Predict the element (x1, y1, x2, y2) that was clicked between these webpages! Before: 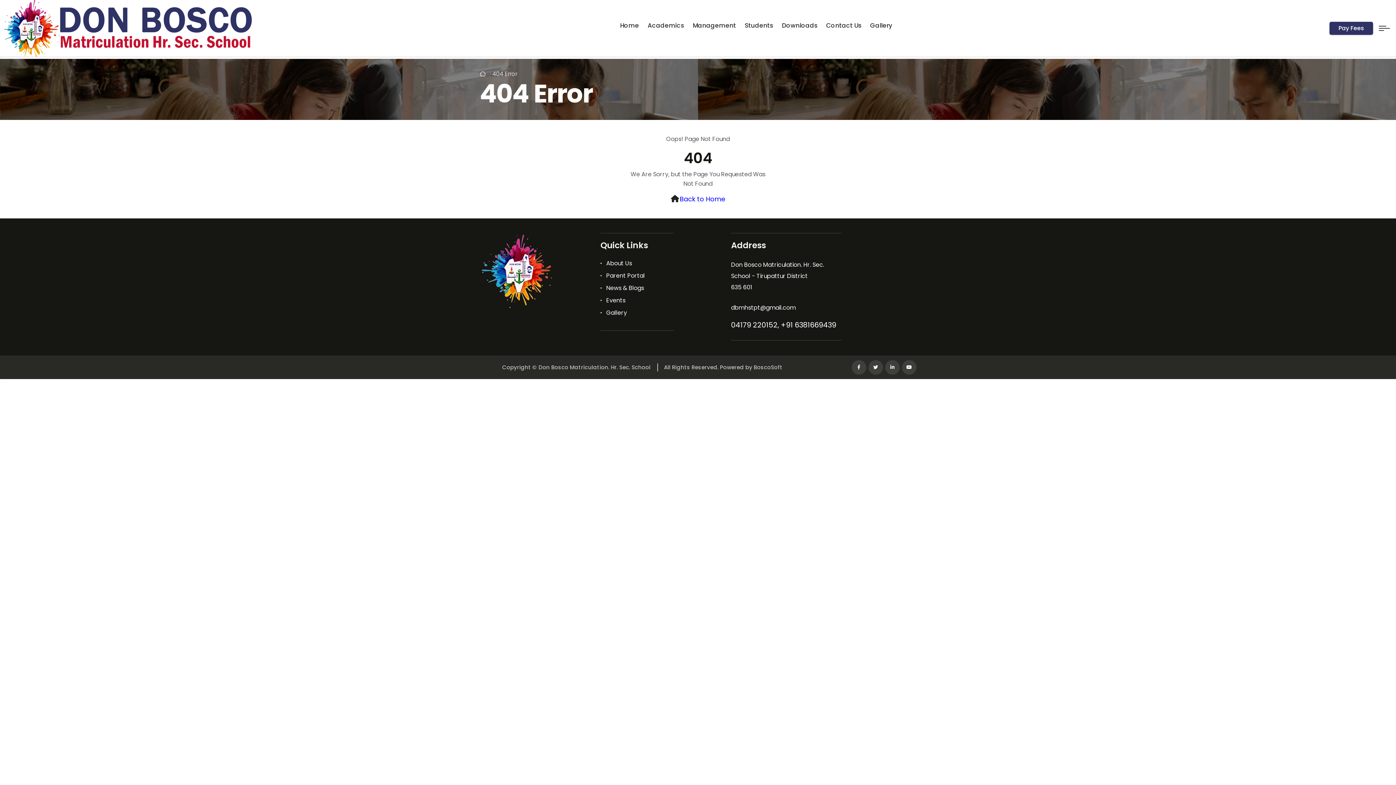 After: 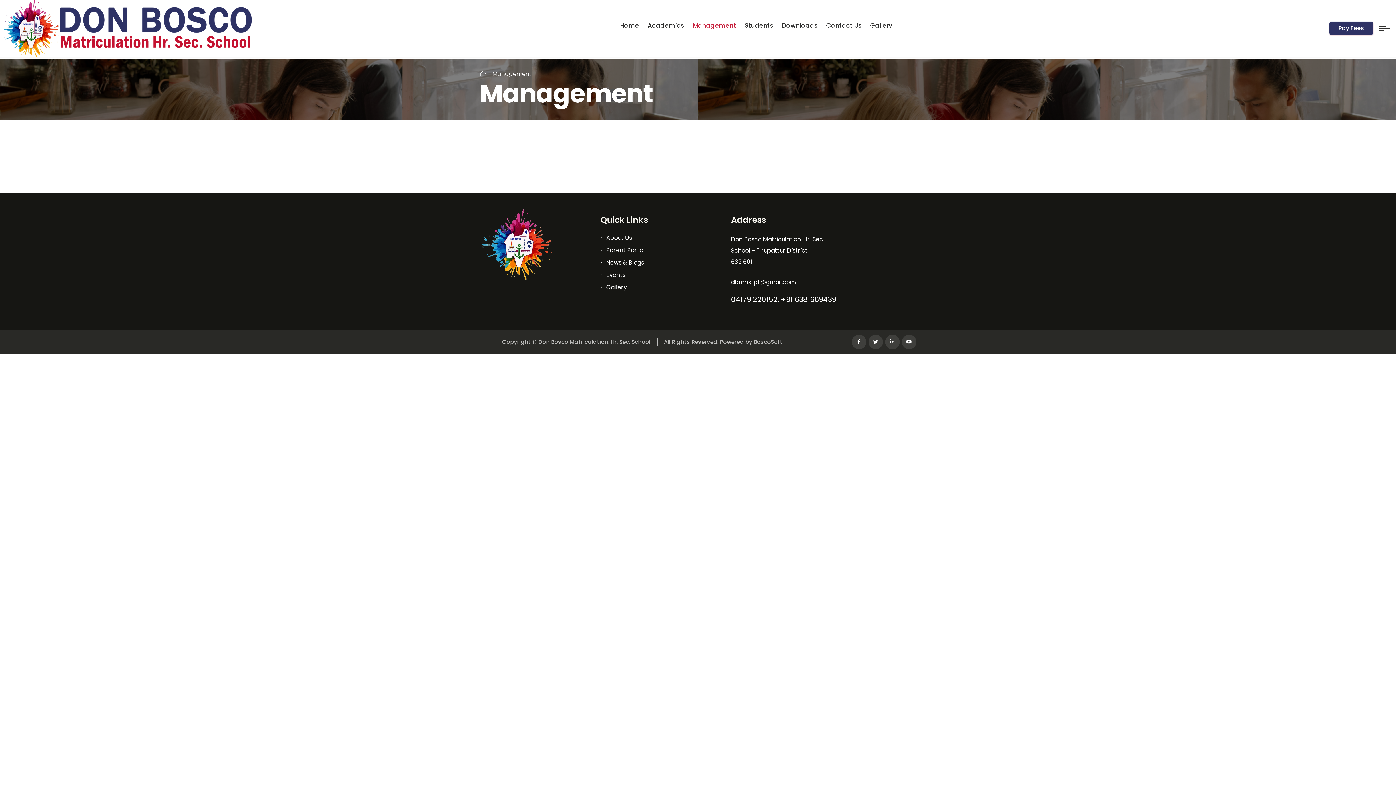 Action: bbox: (692, 11, 736, 39) label: Management